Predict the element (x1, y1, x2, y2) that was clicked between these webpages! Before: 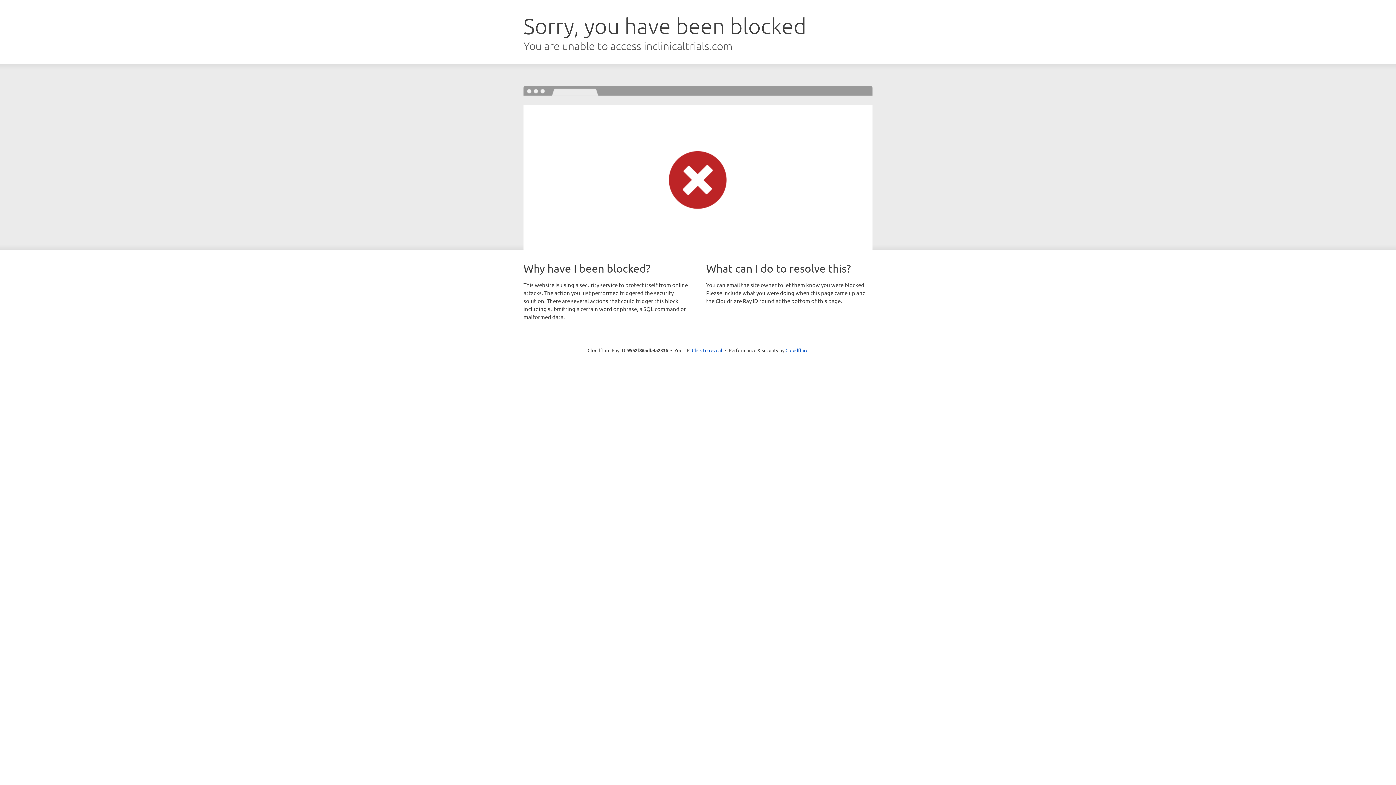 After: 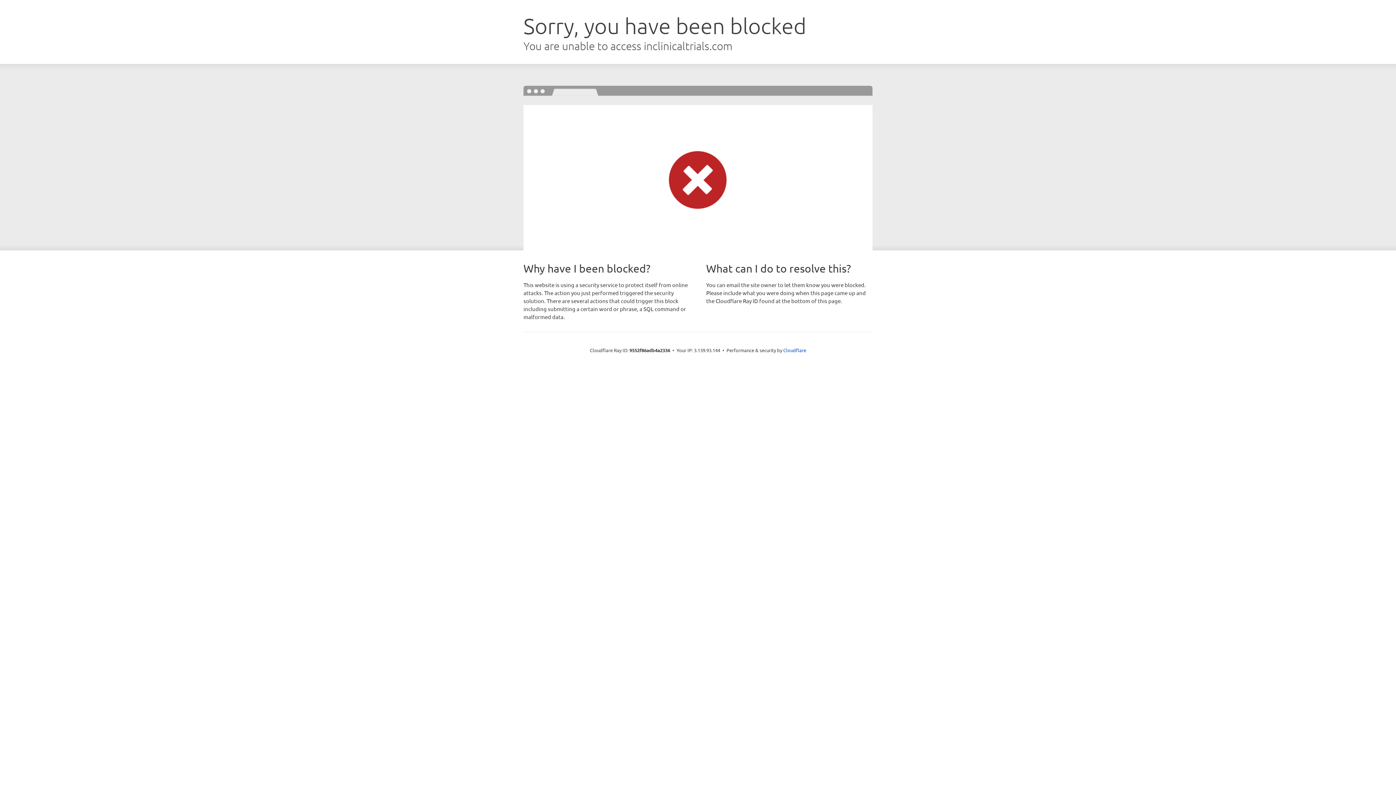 Action: bbox: (692, 346, 722, 353) label: Click to reveal